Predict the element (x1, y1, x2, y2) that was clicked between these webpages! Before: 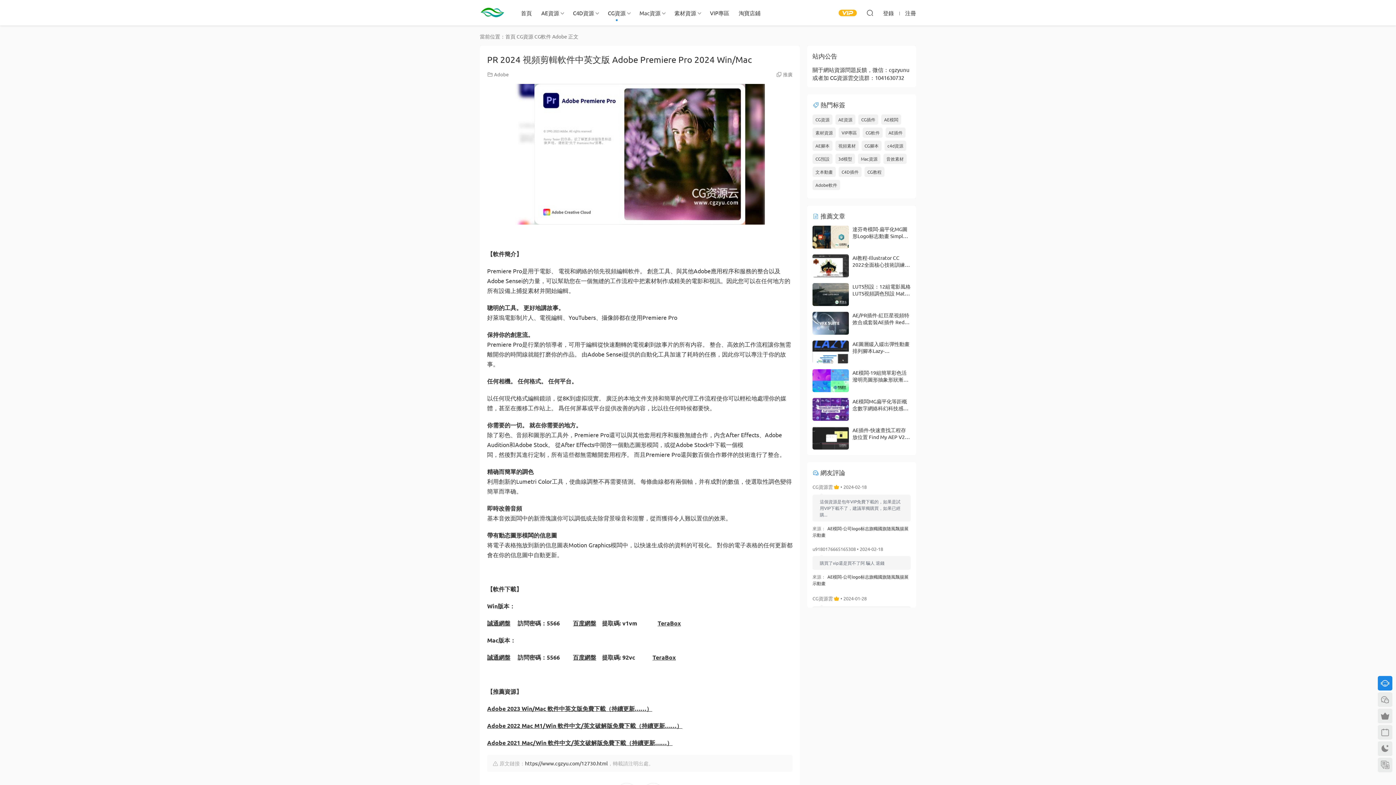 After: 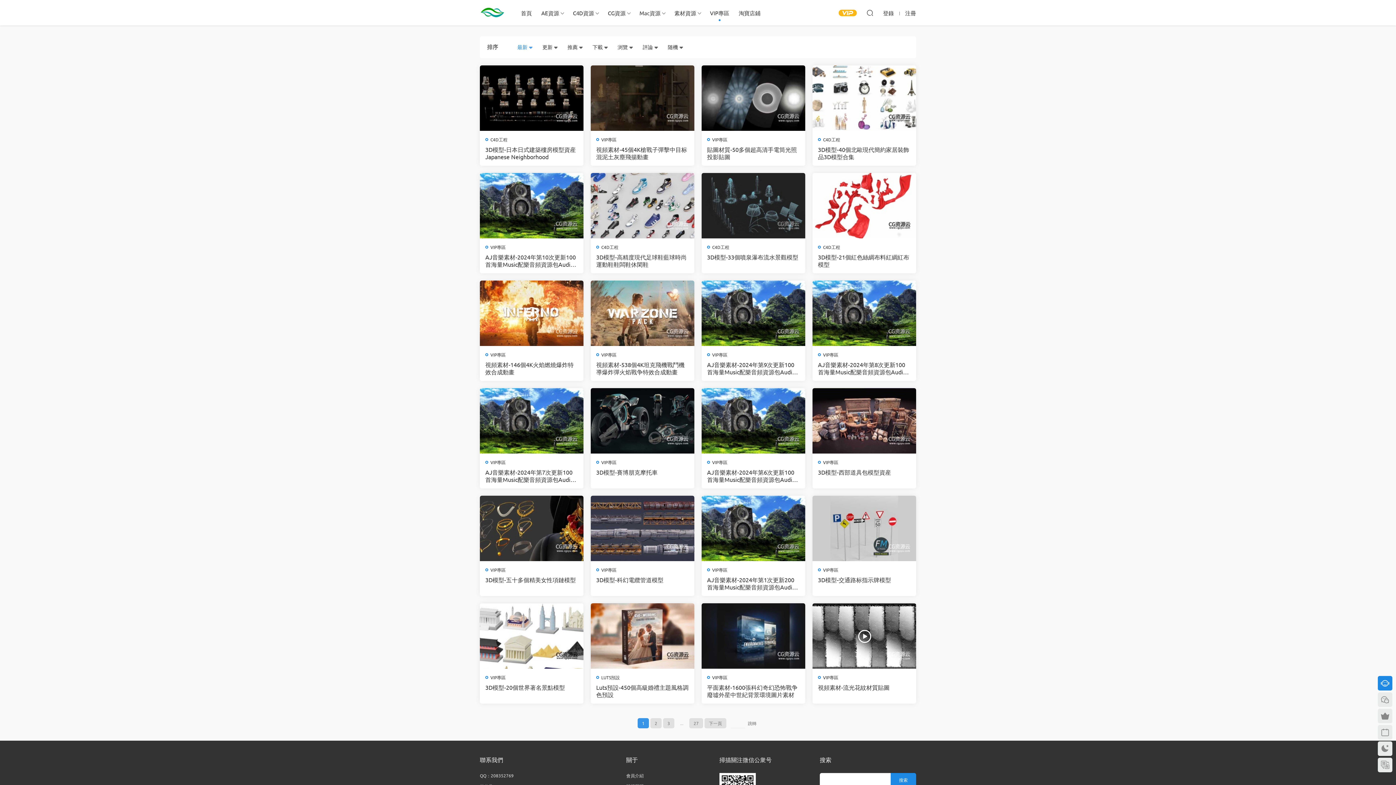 Action: label: VIP專區 bbox: (705, 0, 734, 25)